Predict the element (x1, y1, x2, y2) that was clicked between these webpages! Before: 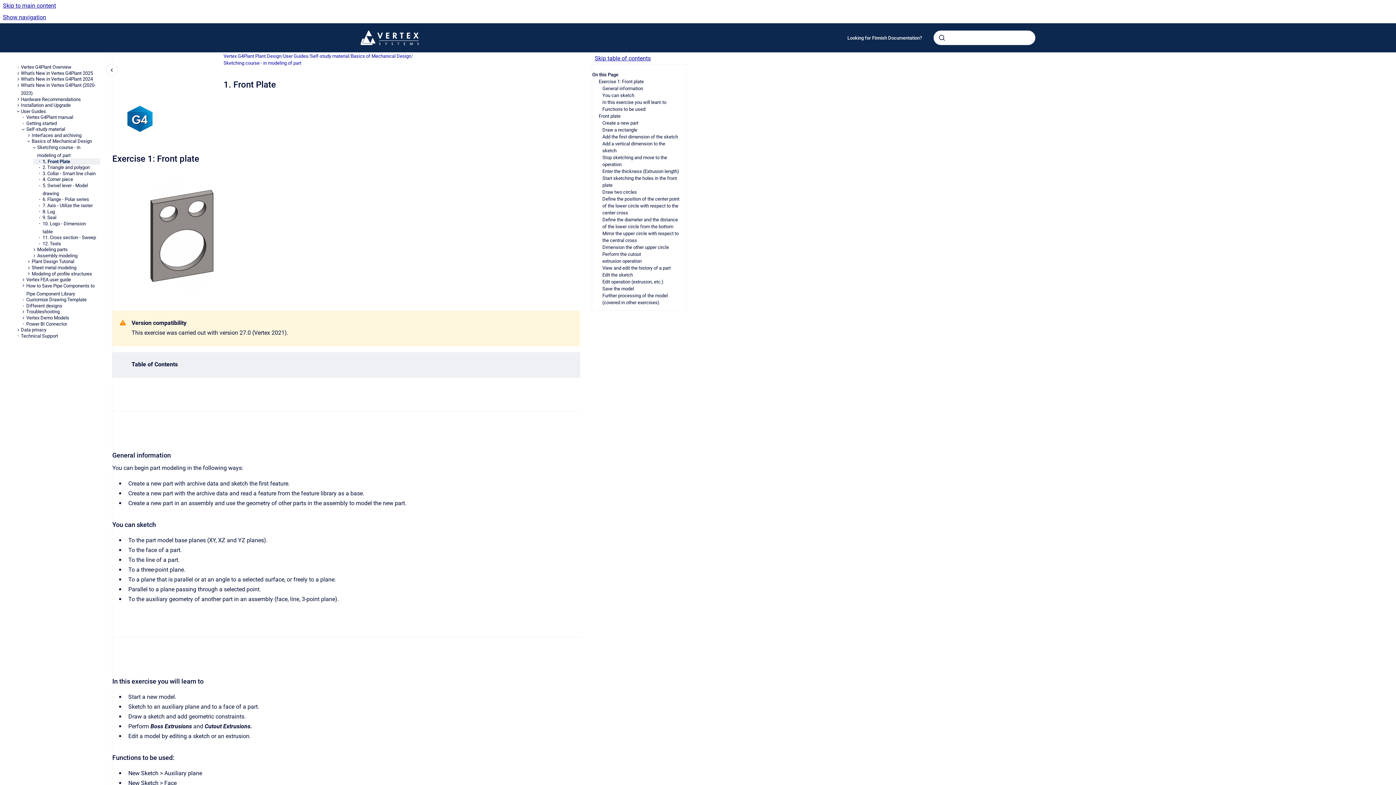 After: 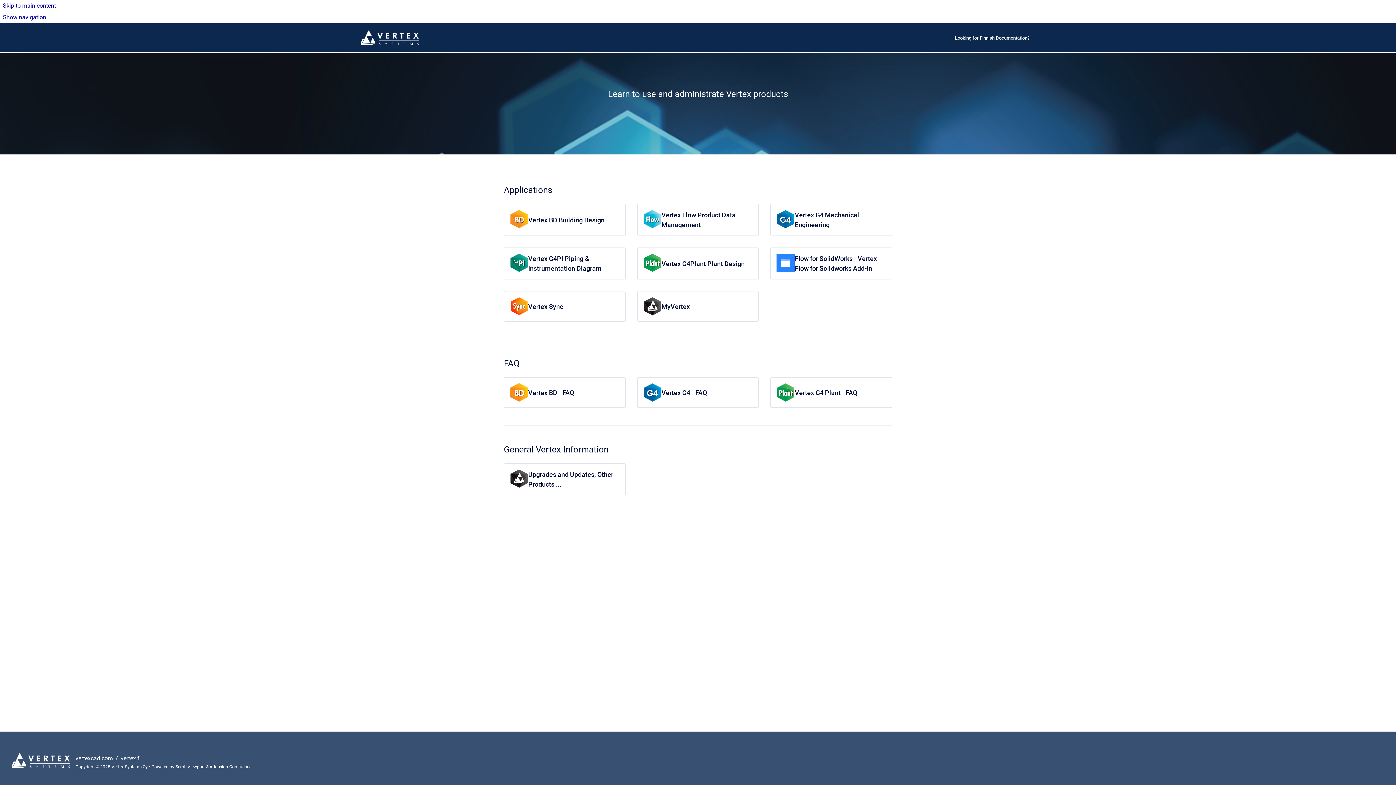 Action: label: Go to homepage bbox: (360, 30, 418, 45)